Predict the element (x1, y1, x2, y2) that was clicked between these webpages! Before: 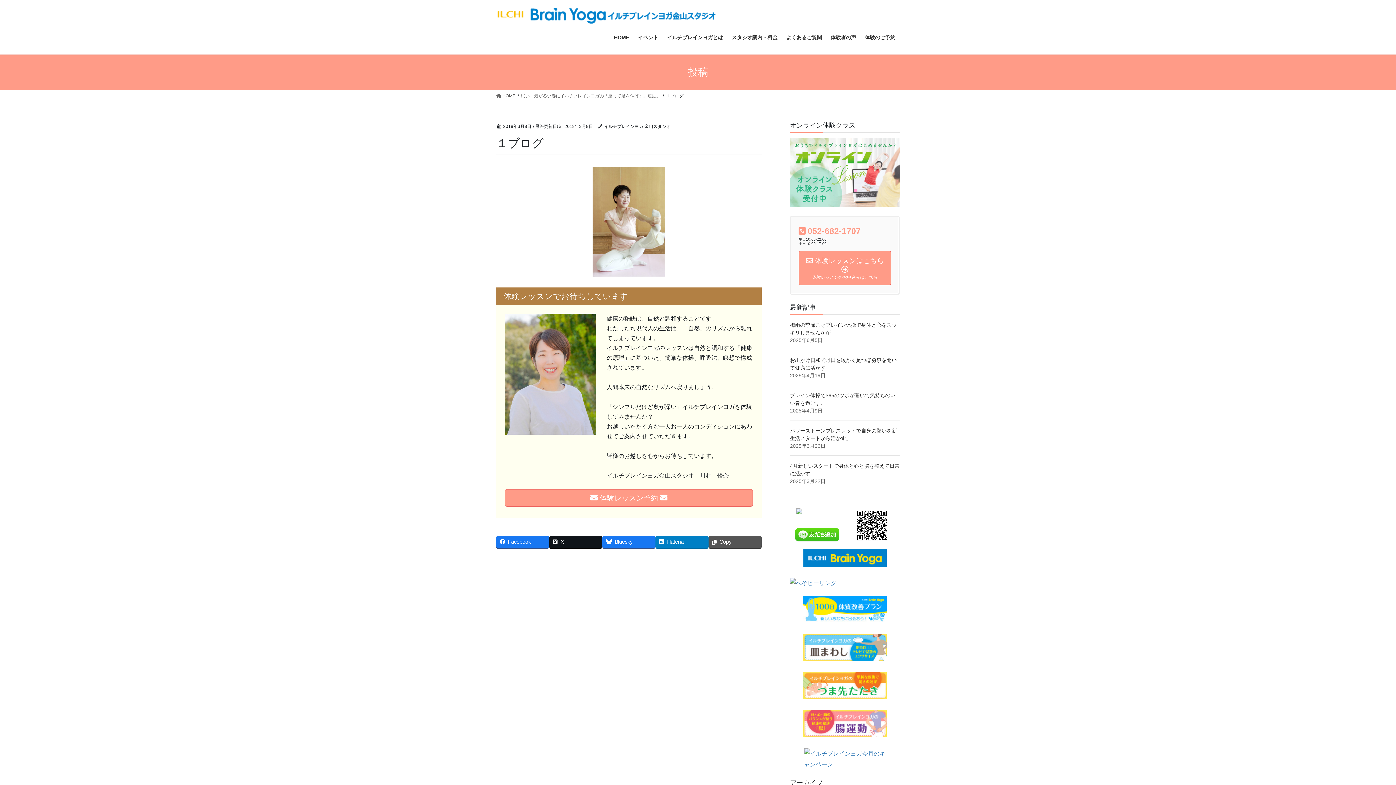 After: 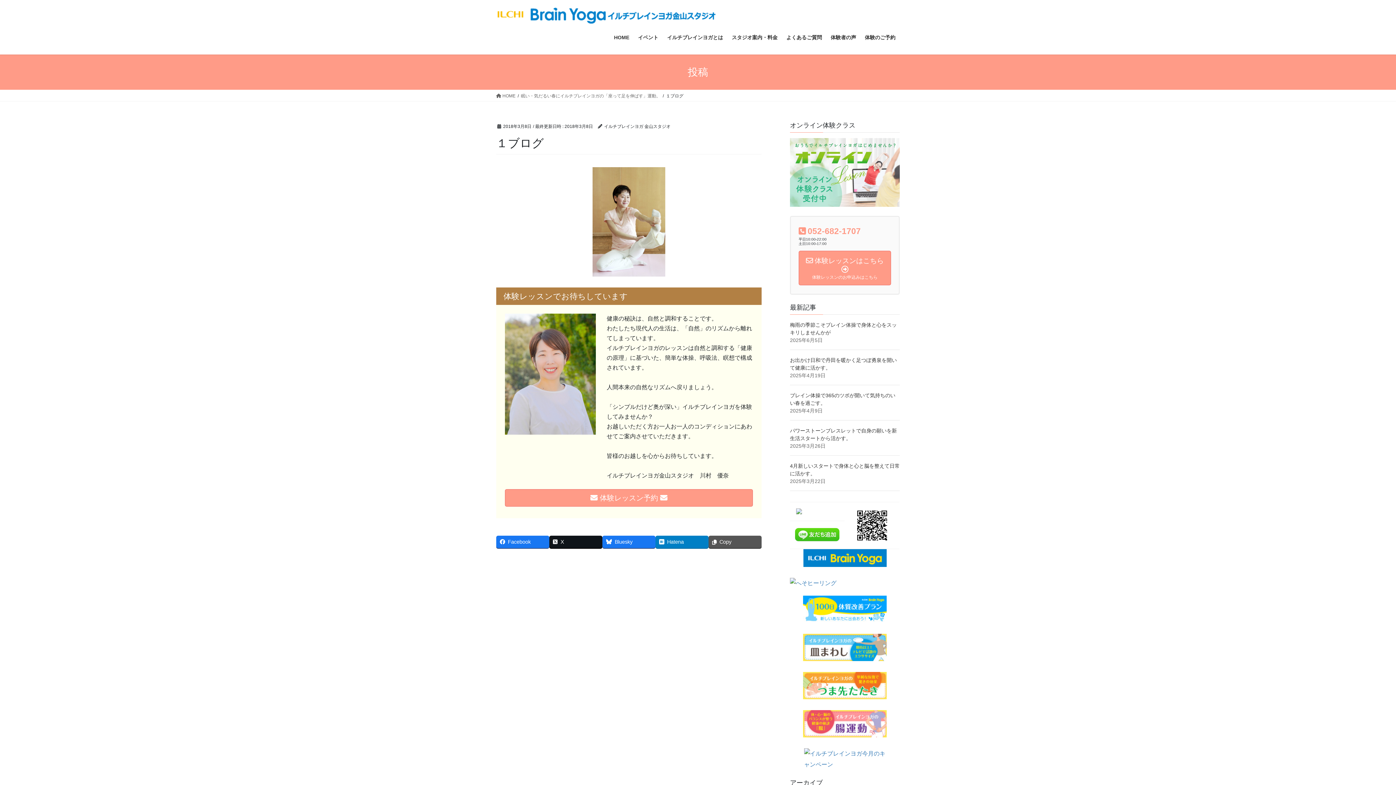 Action: bbox: (790, 595, 900, 623)